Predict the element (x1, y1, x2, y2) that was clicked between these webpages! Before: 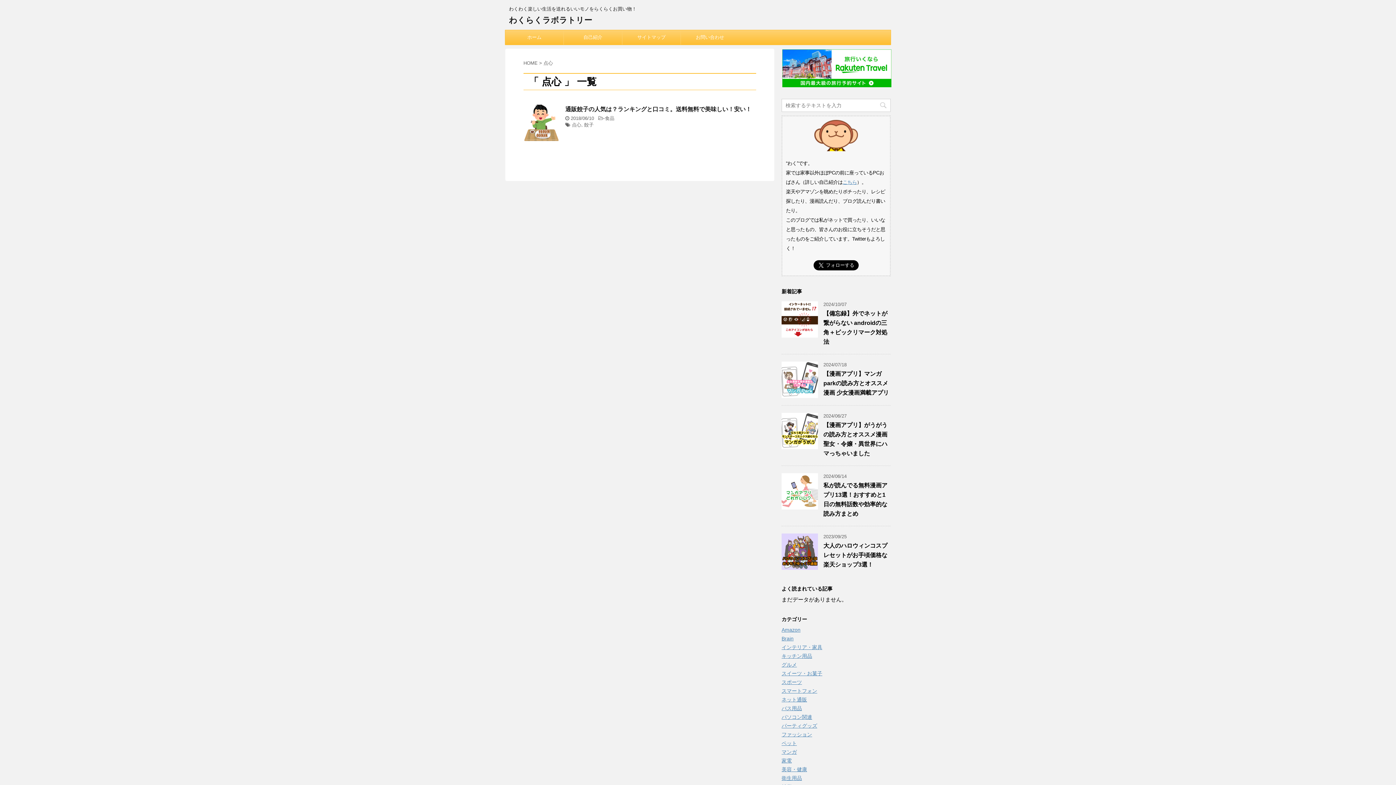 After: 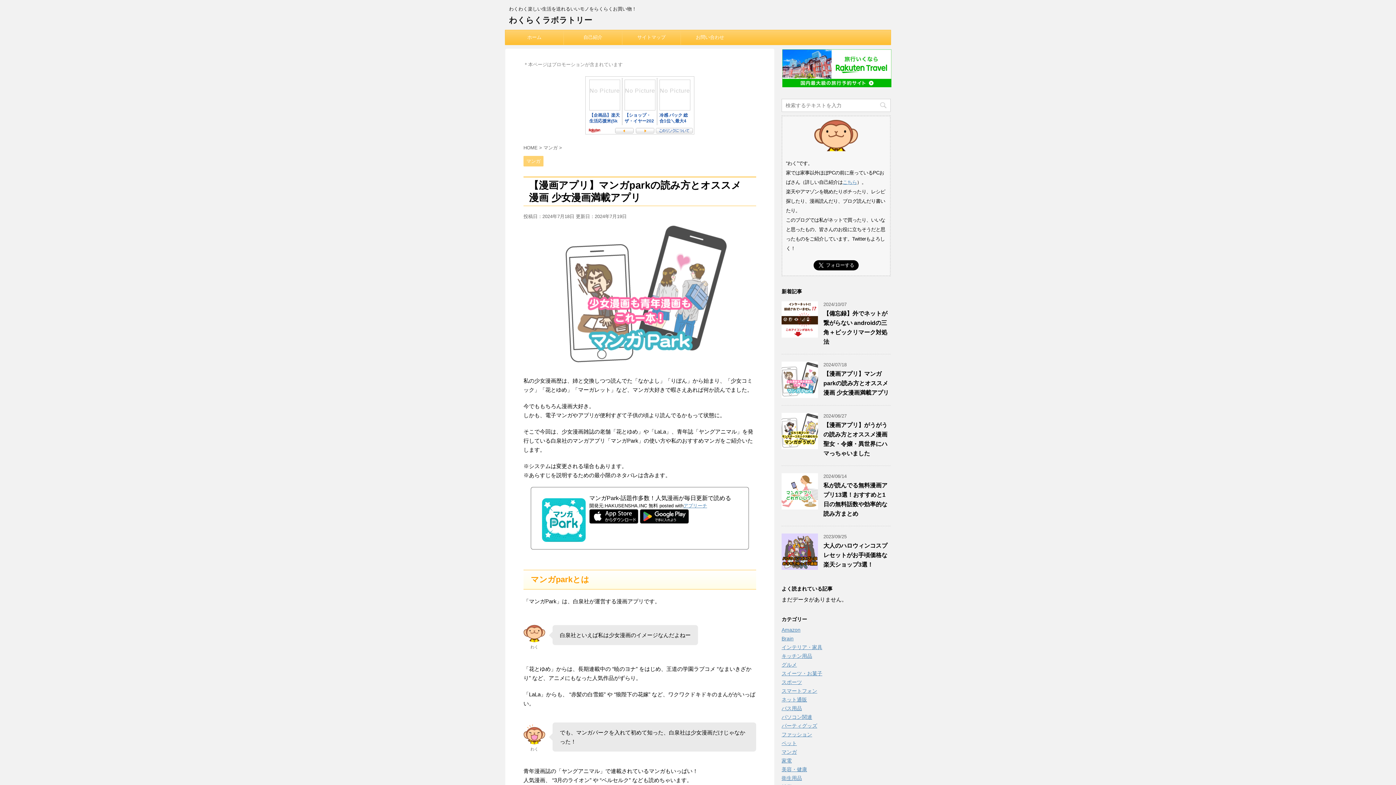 Action: label: 【漫画アプリ】マンガparkの読み方とオススメ漫画 少女漫画満載アプリ bbox: (823, 370, 889, 396)